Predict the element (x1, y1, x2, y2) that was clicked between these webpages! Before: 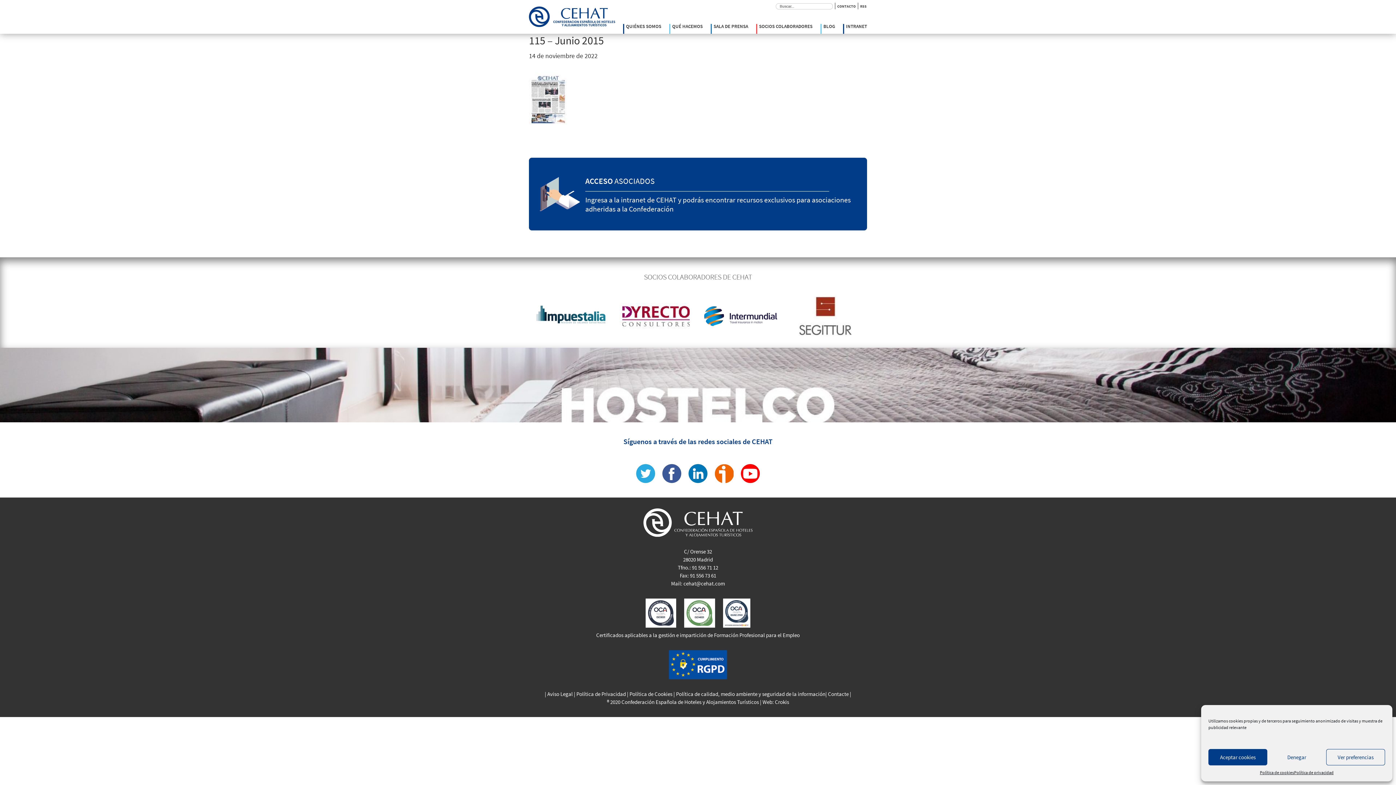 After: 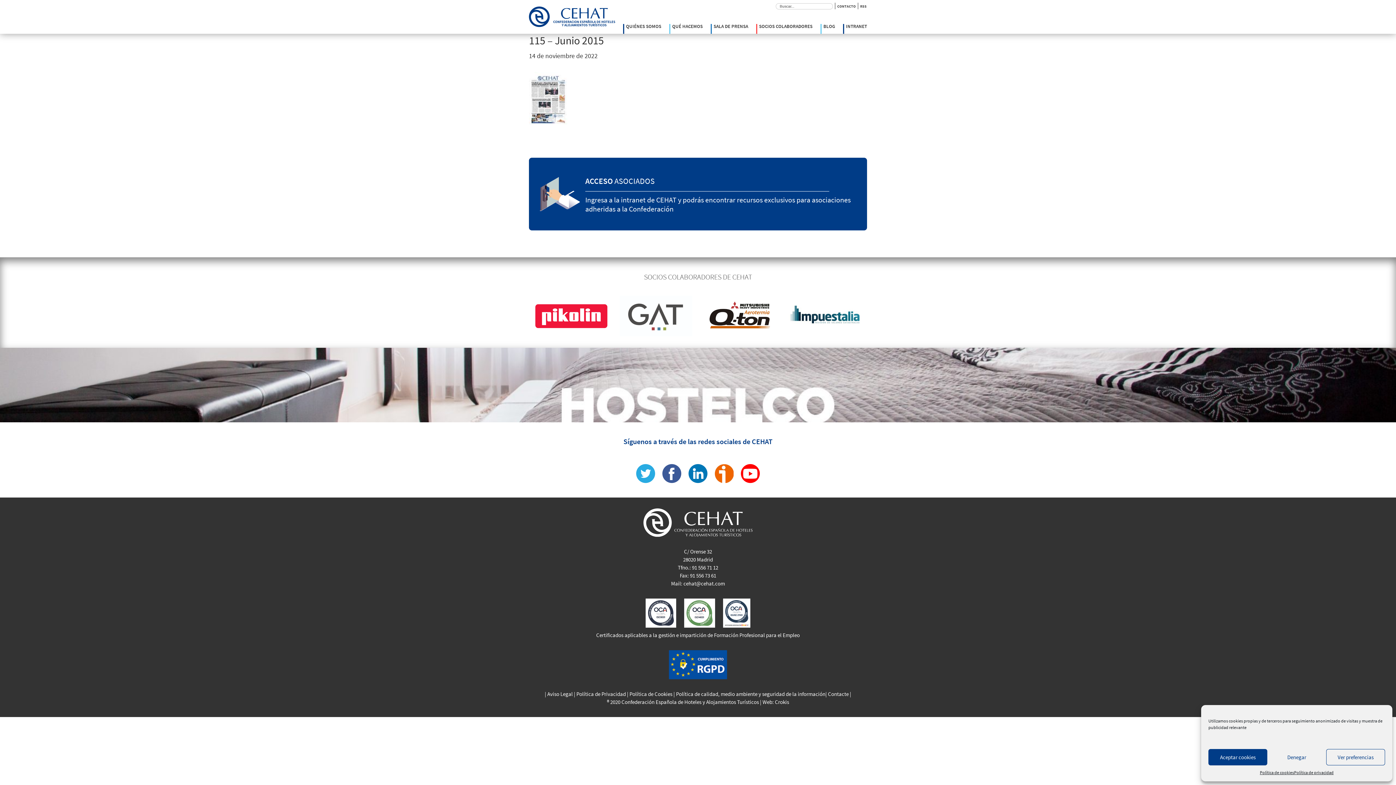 Action: bbox: (636, 465, 655, 473)